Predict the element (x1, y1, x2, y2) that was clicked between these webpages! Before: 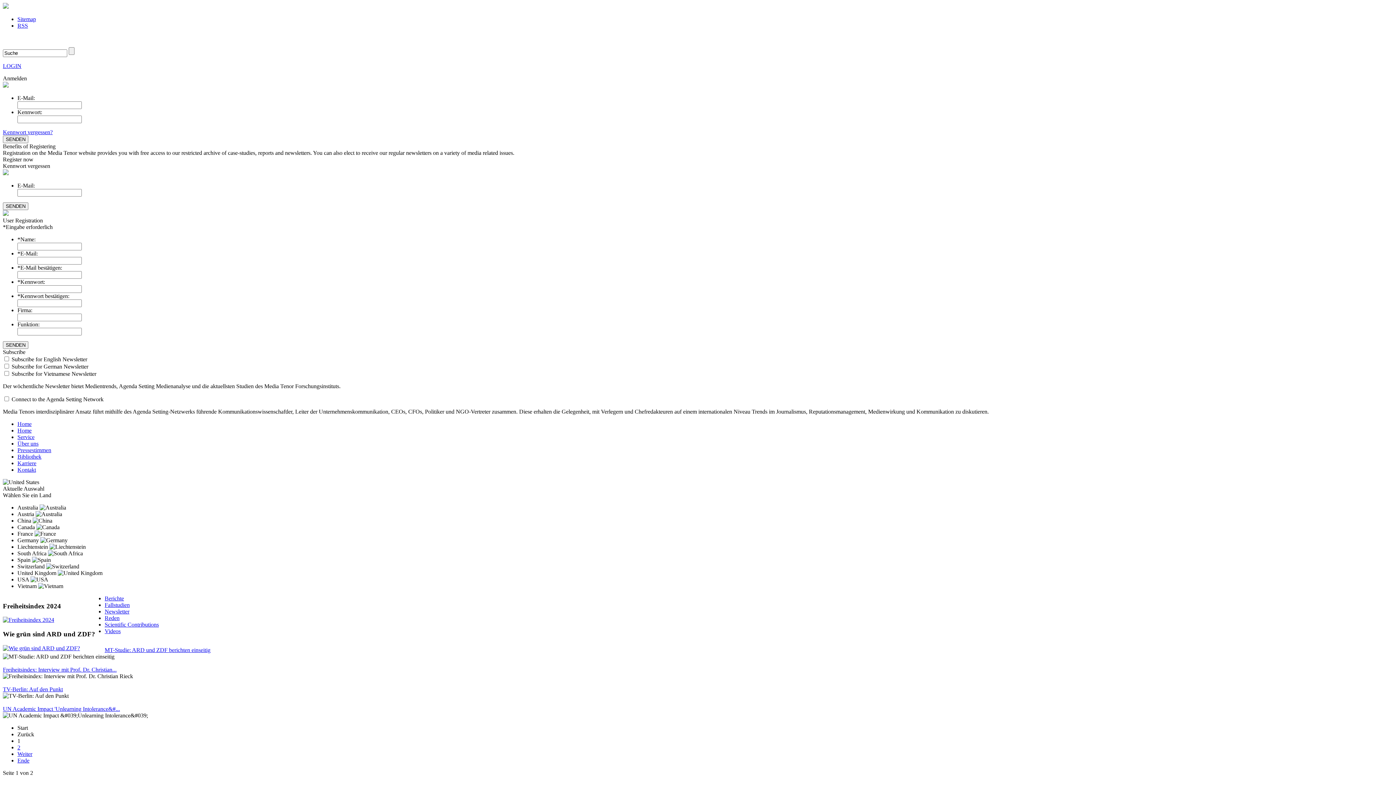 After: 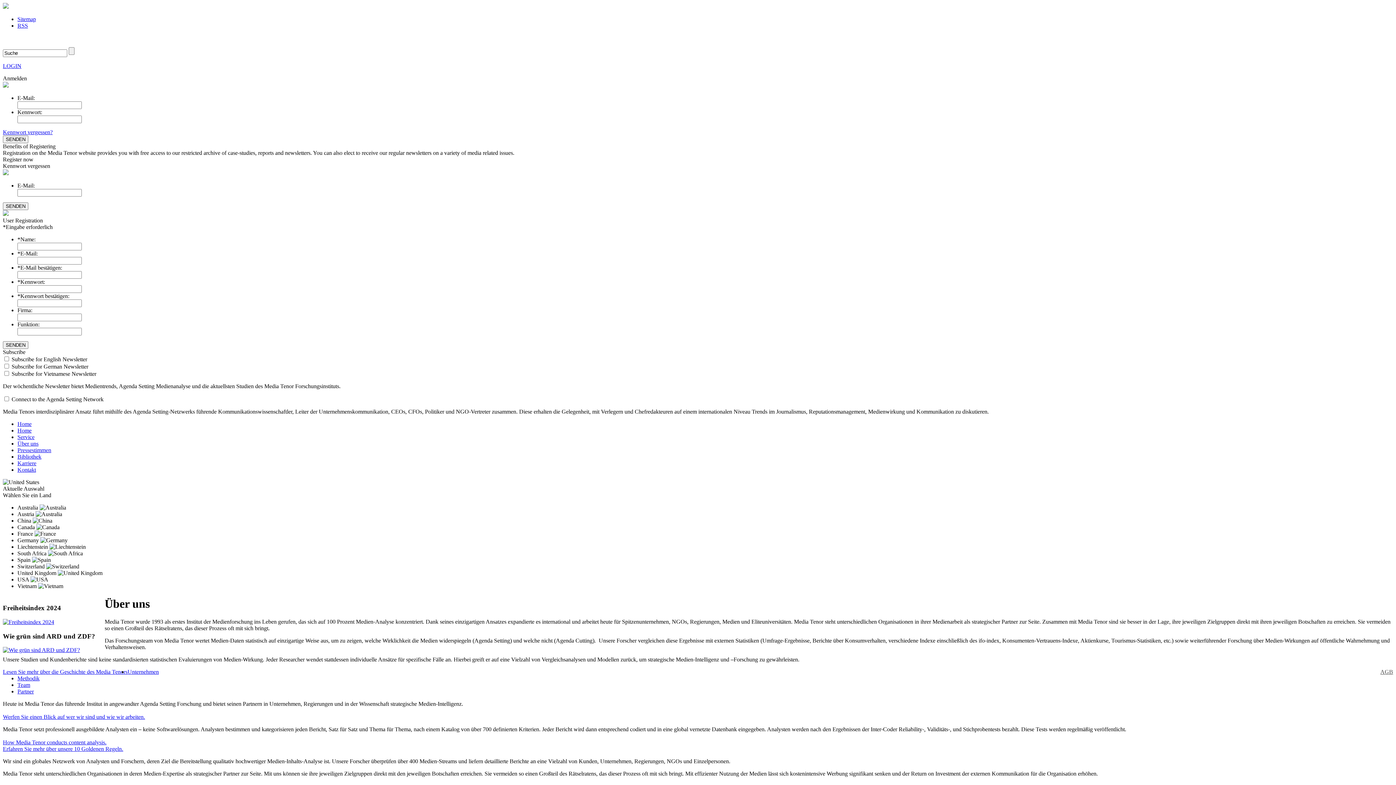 Action: label: Über uns bbox: (17, 440, 38, 446)